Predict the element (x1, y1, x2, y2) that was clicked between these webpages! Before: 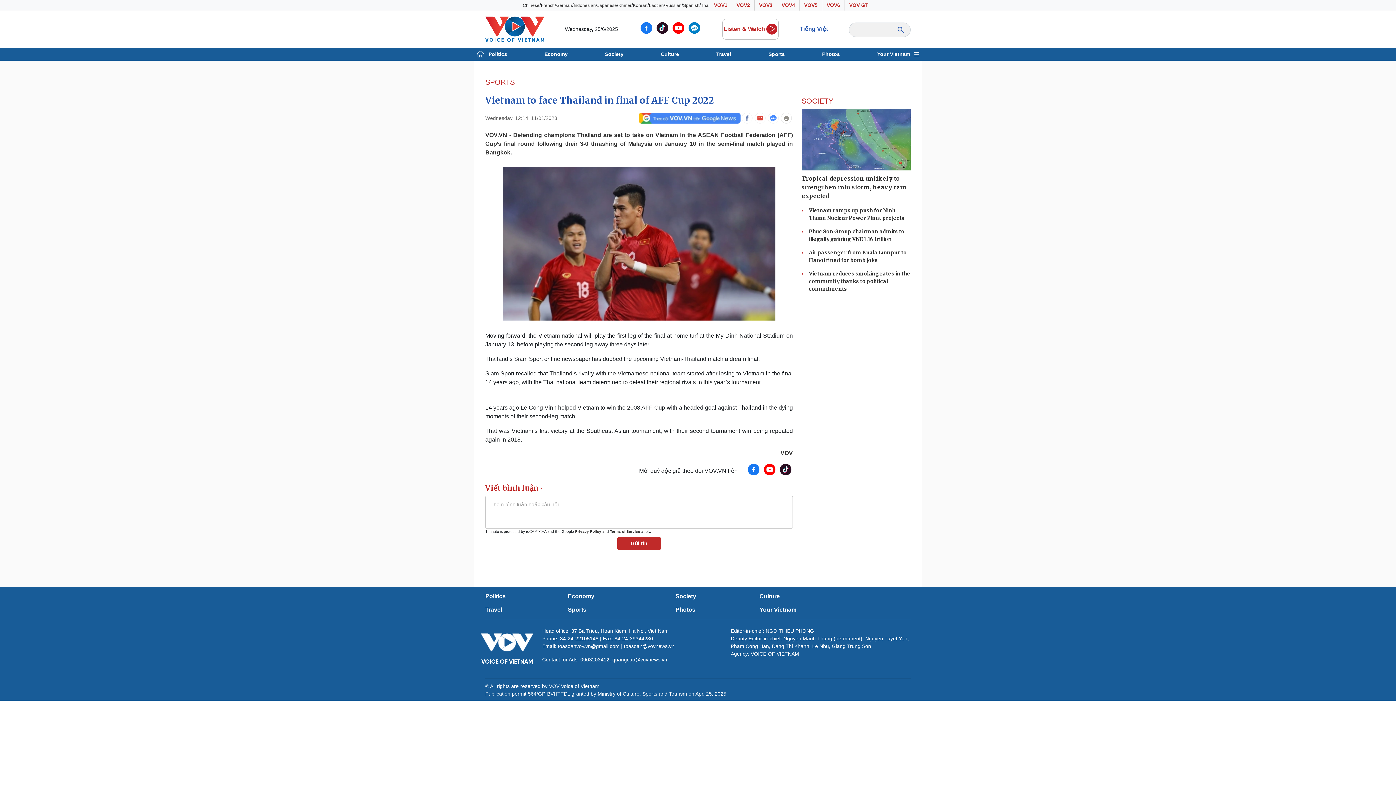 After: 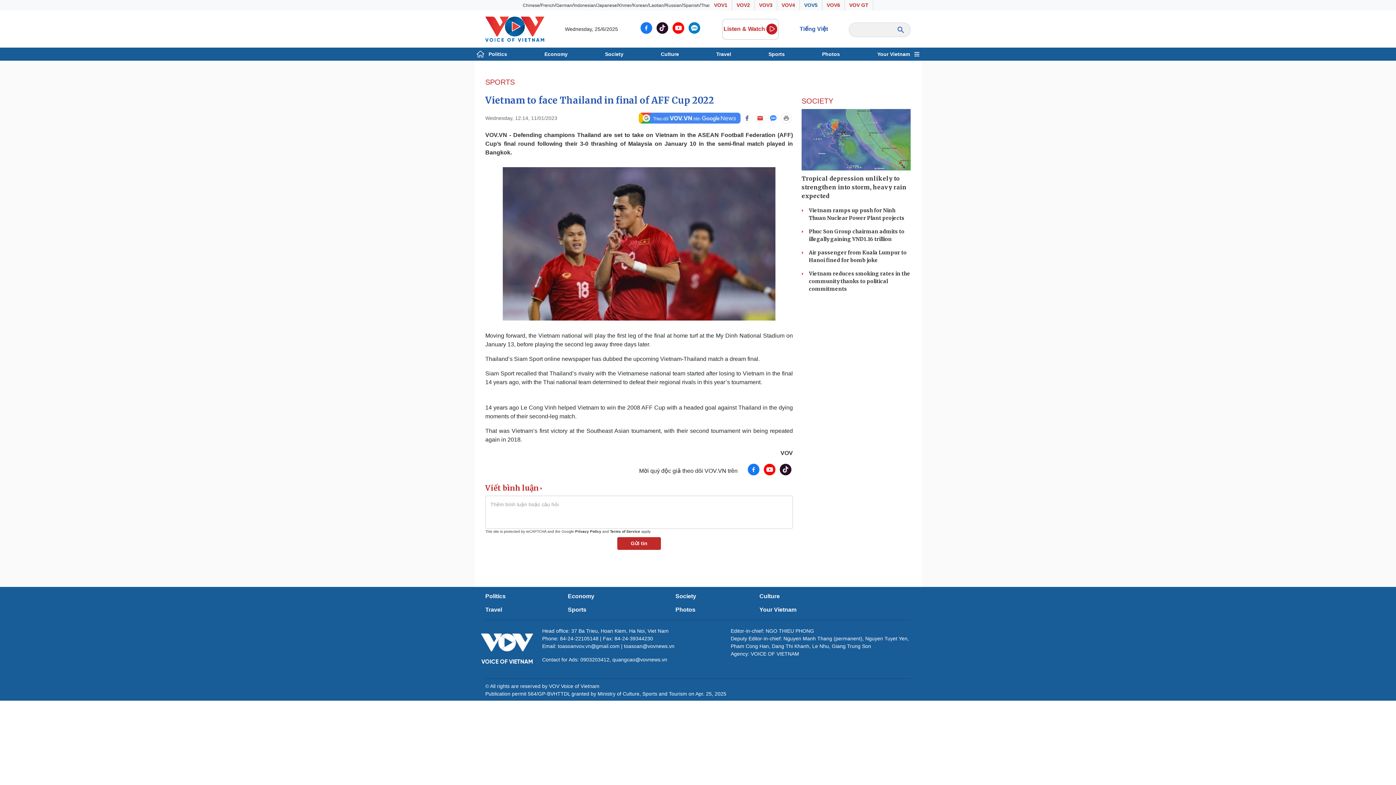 Action: bbox: (800, 0, 822, 10) label: VOV5